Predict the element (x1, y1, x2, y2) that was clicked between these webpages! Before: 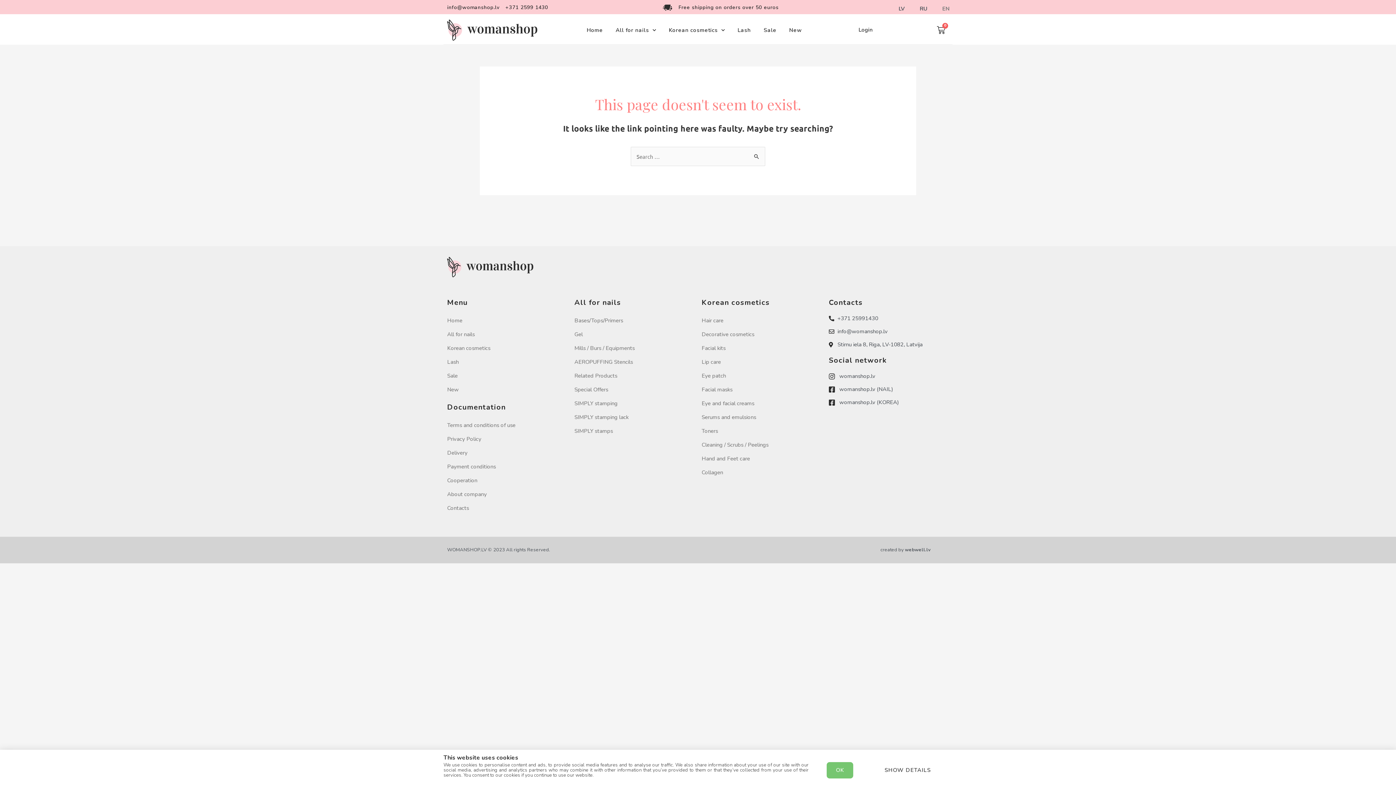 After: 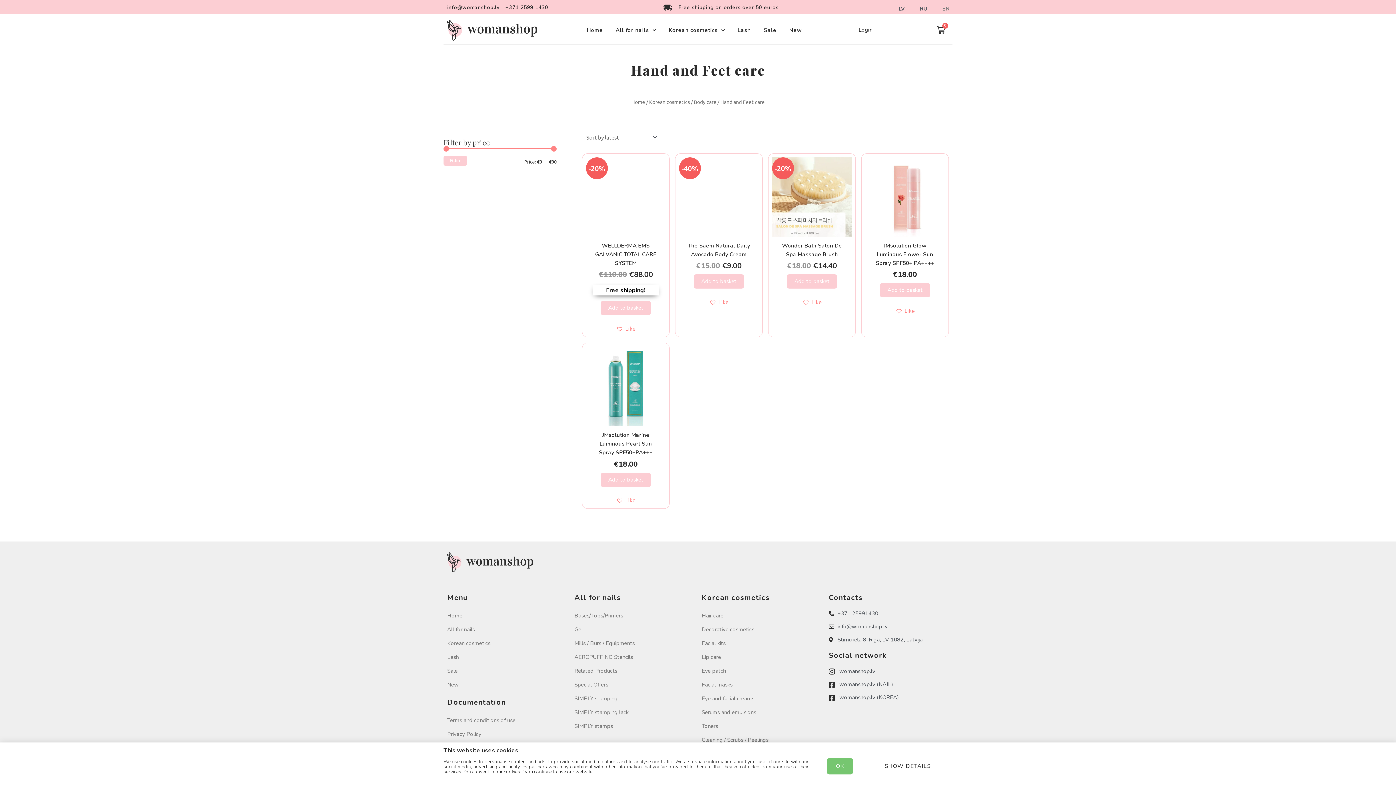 Action: label: Hand and Feet care bbox: (701, 451, 821, 465)